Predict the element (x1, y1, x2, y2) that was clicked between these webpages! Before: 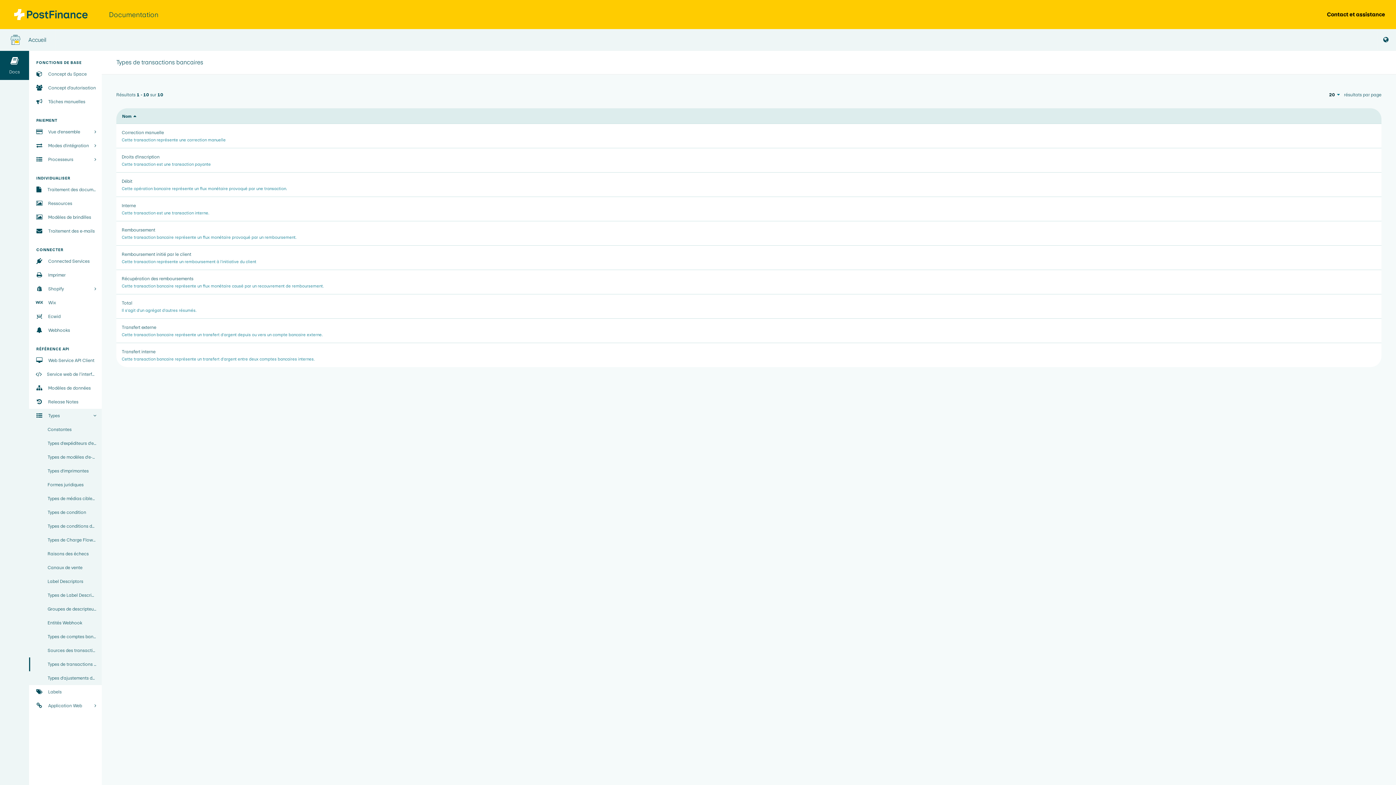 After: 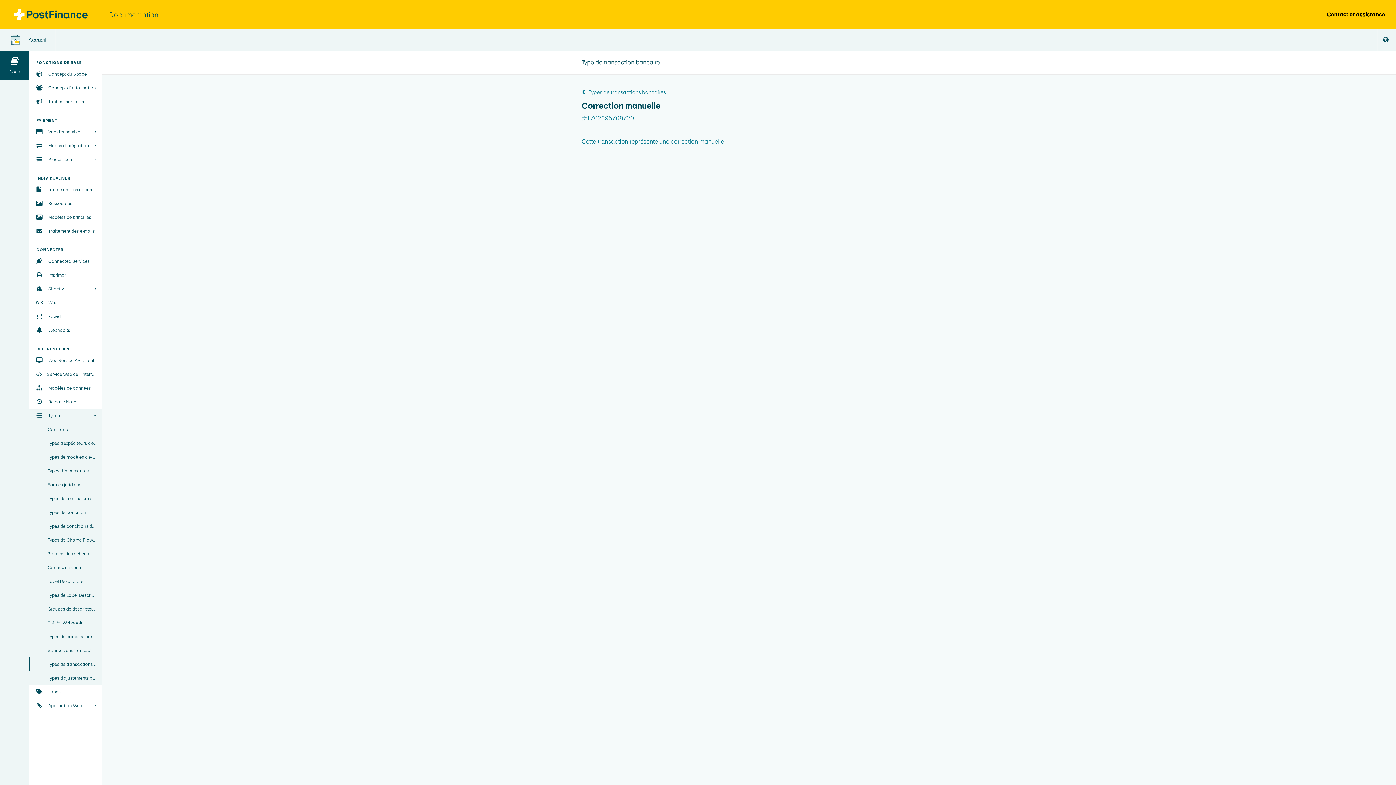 Action: label: Correction manuelle bbox: (121, 129, 164, 135)